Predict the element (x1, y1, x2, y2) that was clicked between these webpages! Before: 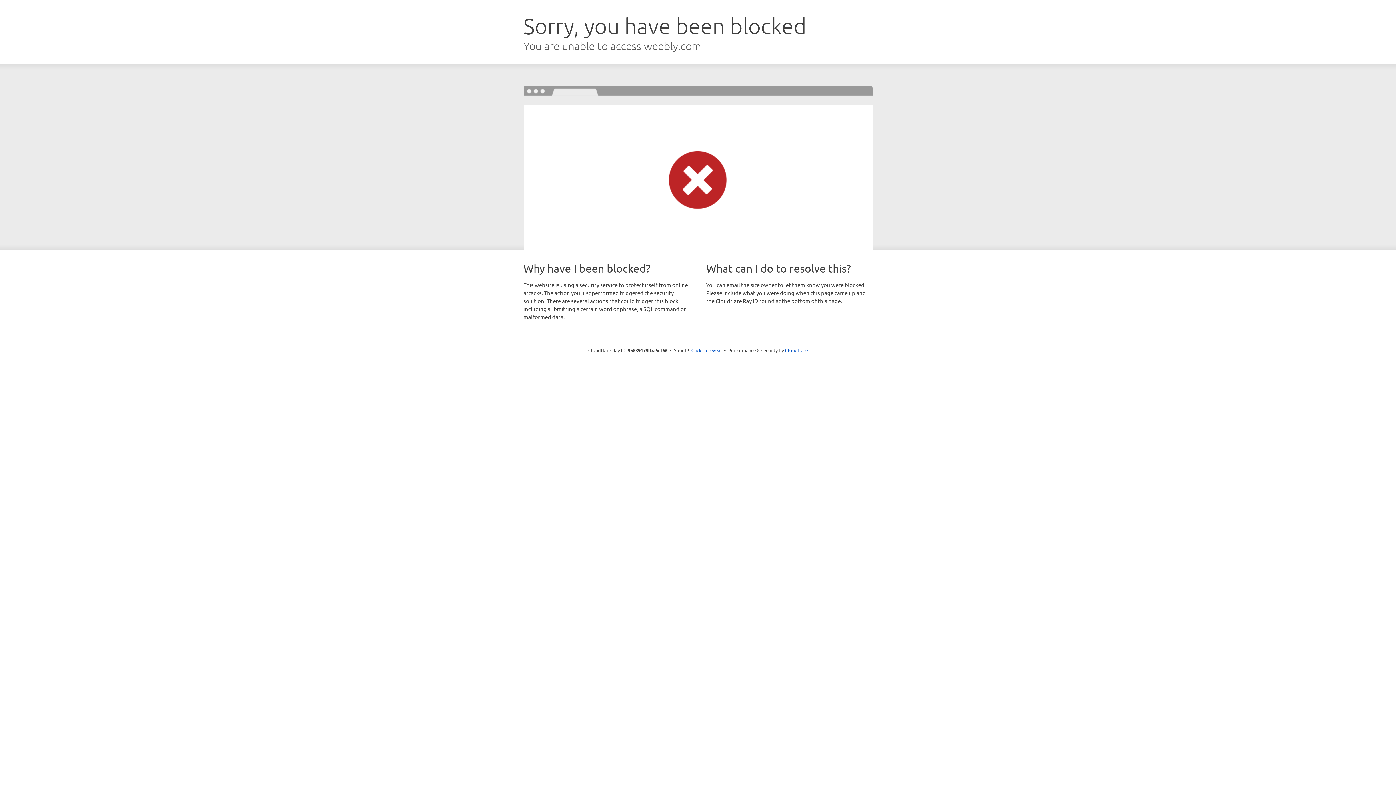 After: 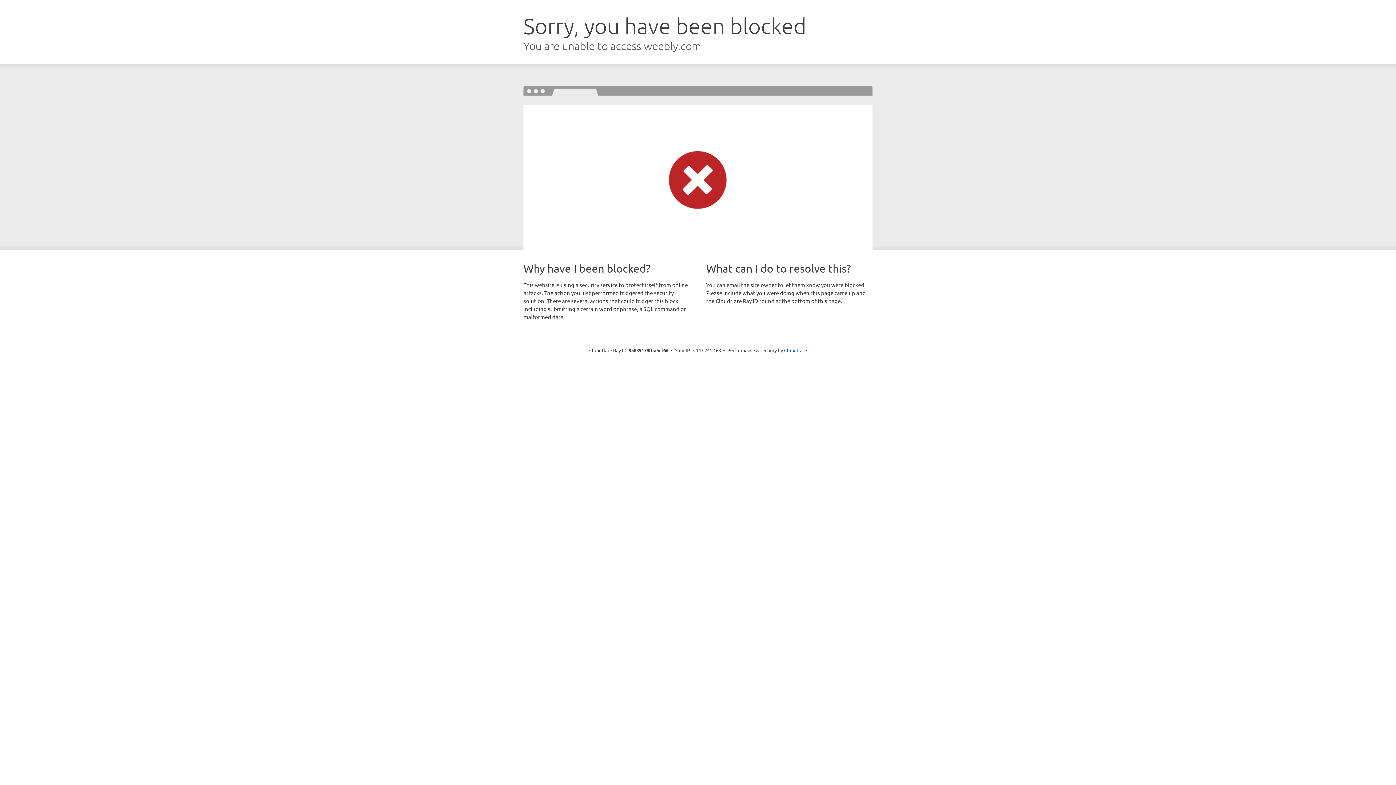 Action: bbox: (691, 346, 722, 353) label: Click to reveal